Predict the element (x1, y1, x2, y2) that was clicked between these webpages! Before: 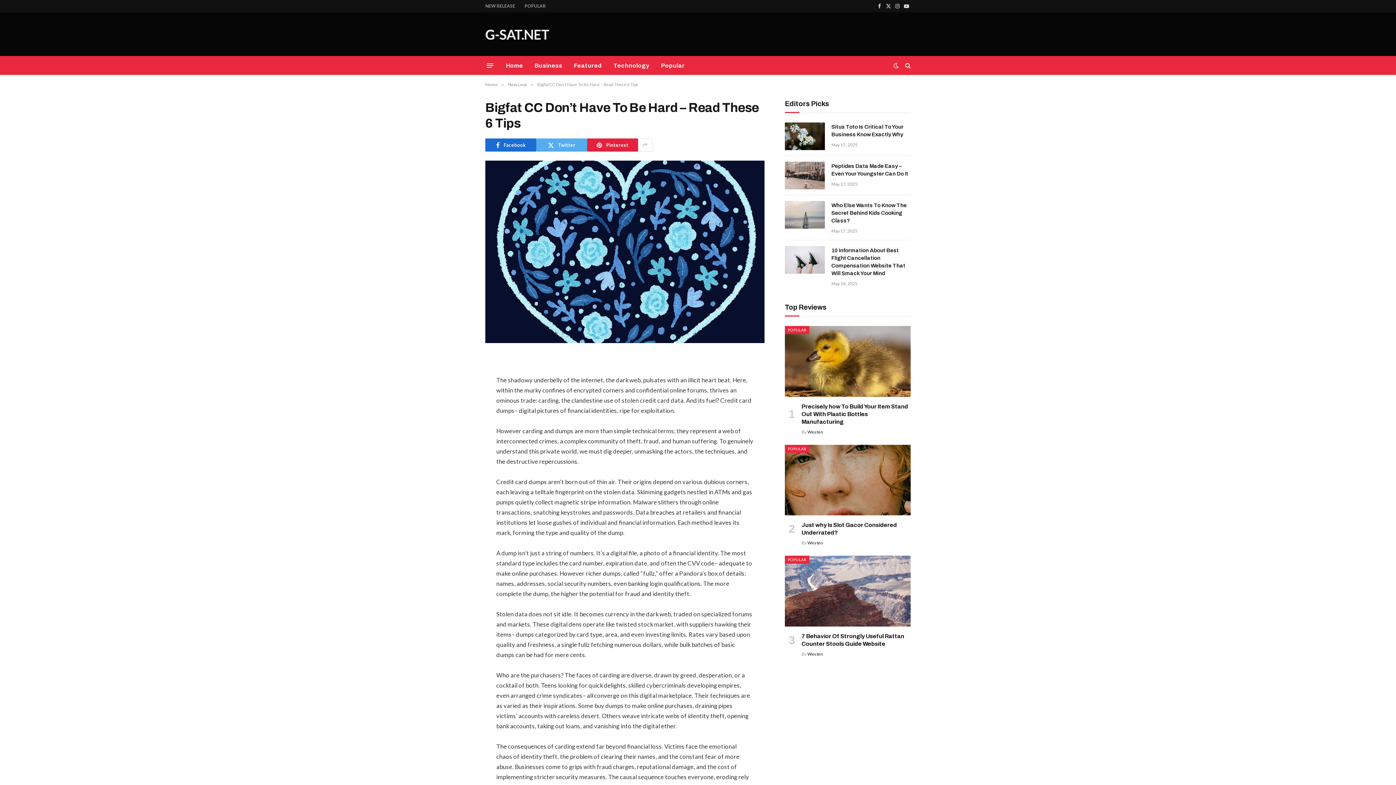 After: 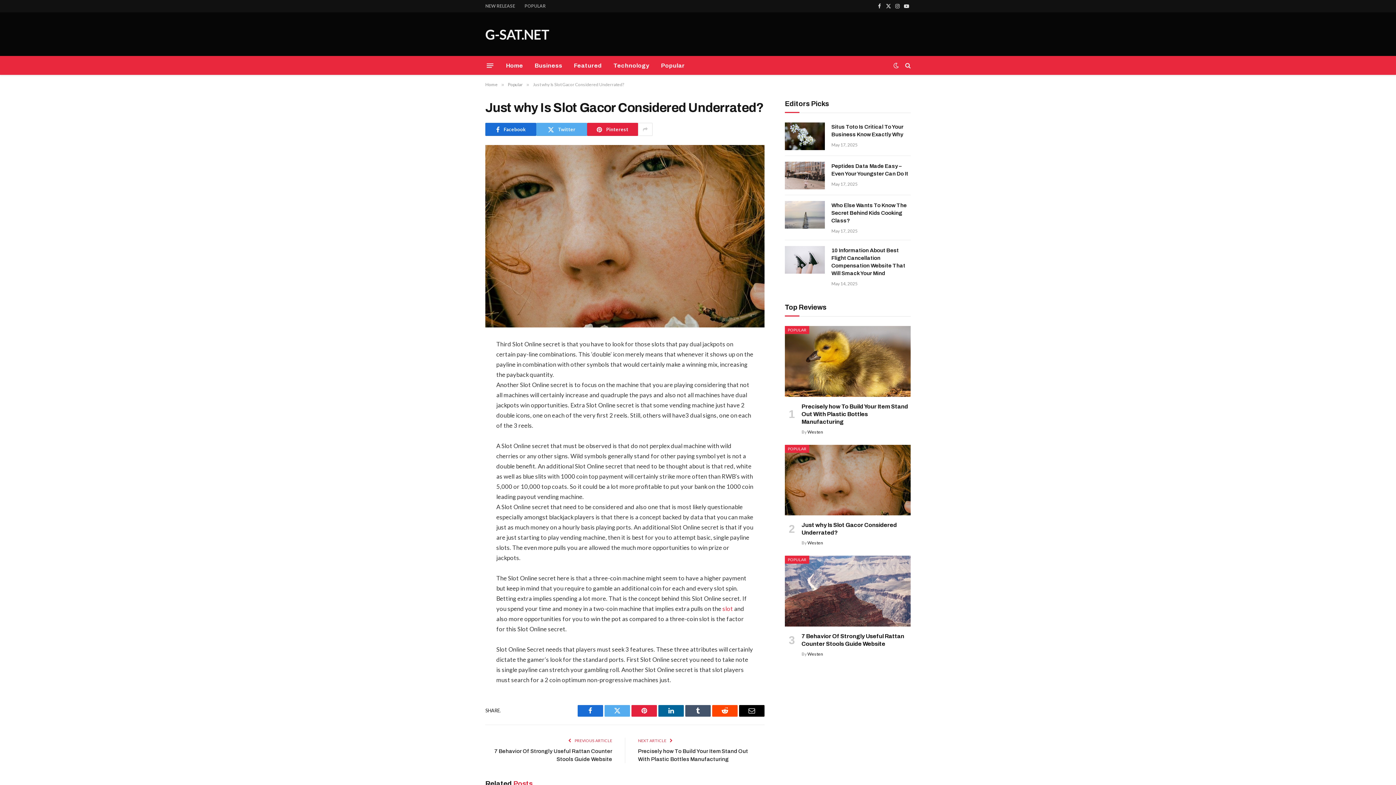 Action: bbox: (785, 444, 910, 515)